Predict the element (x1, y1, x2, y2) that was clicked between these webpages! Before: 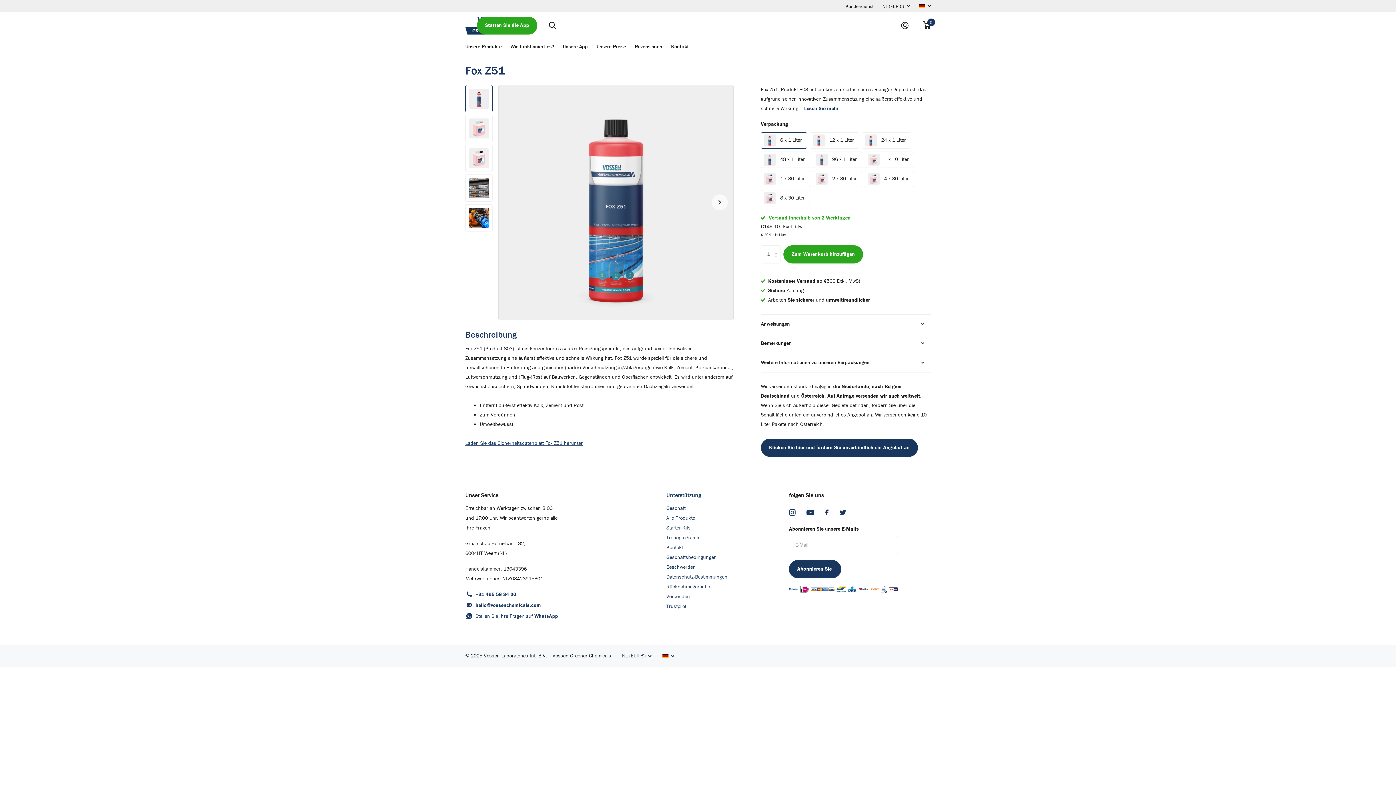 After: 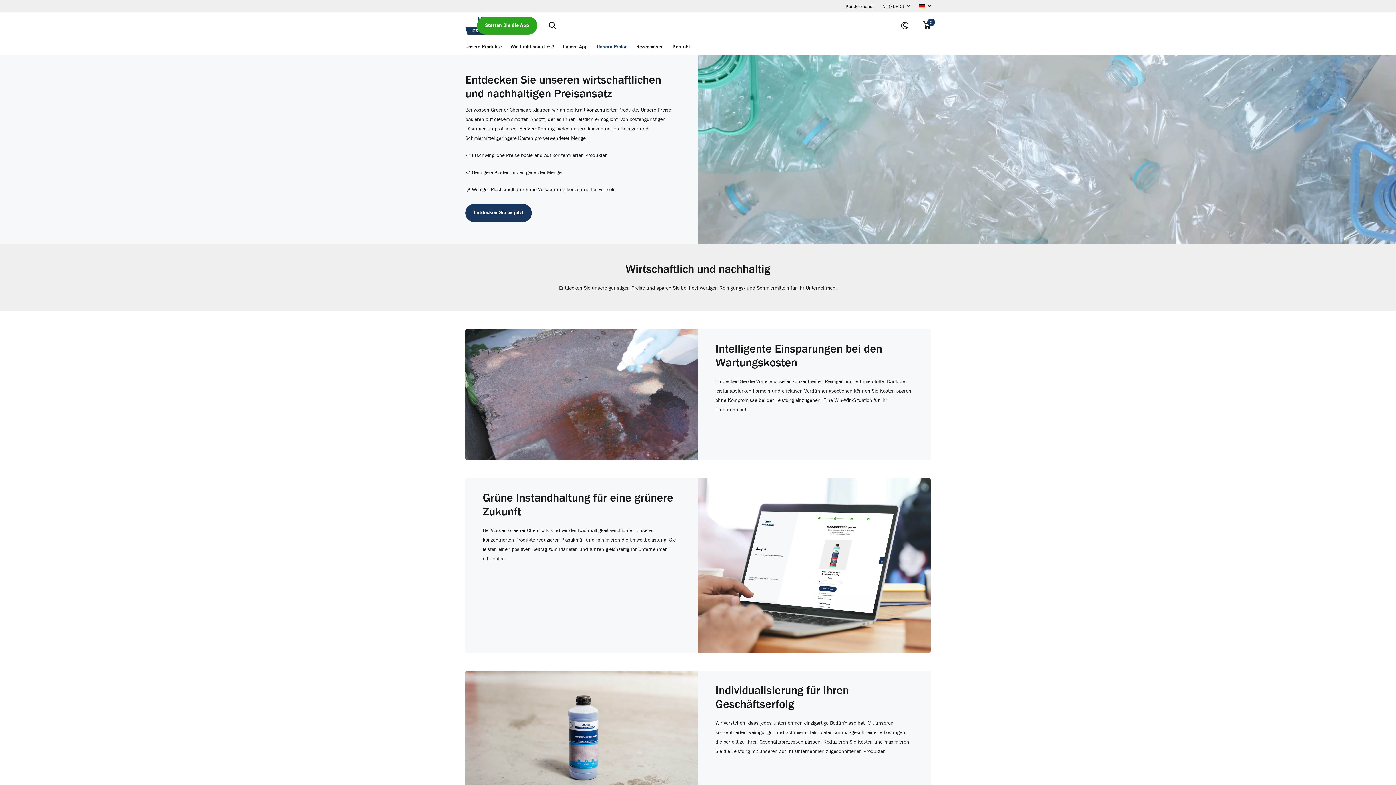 Action: bbox: (596, 38, 626, 54) label: Unsere Preise